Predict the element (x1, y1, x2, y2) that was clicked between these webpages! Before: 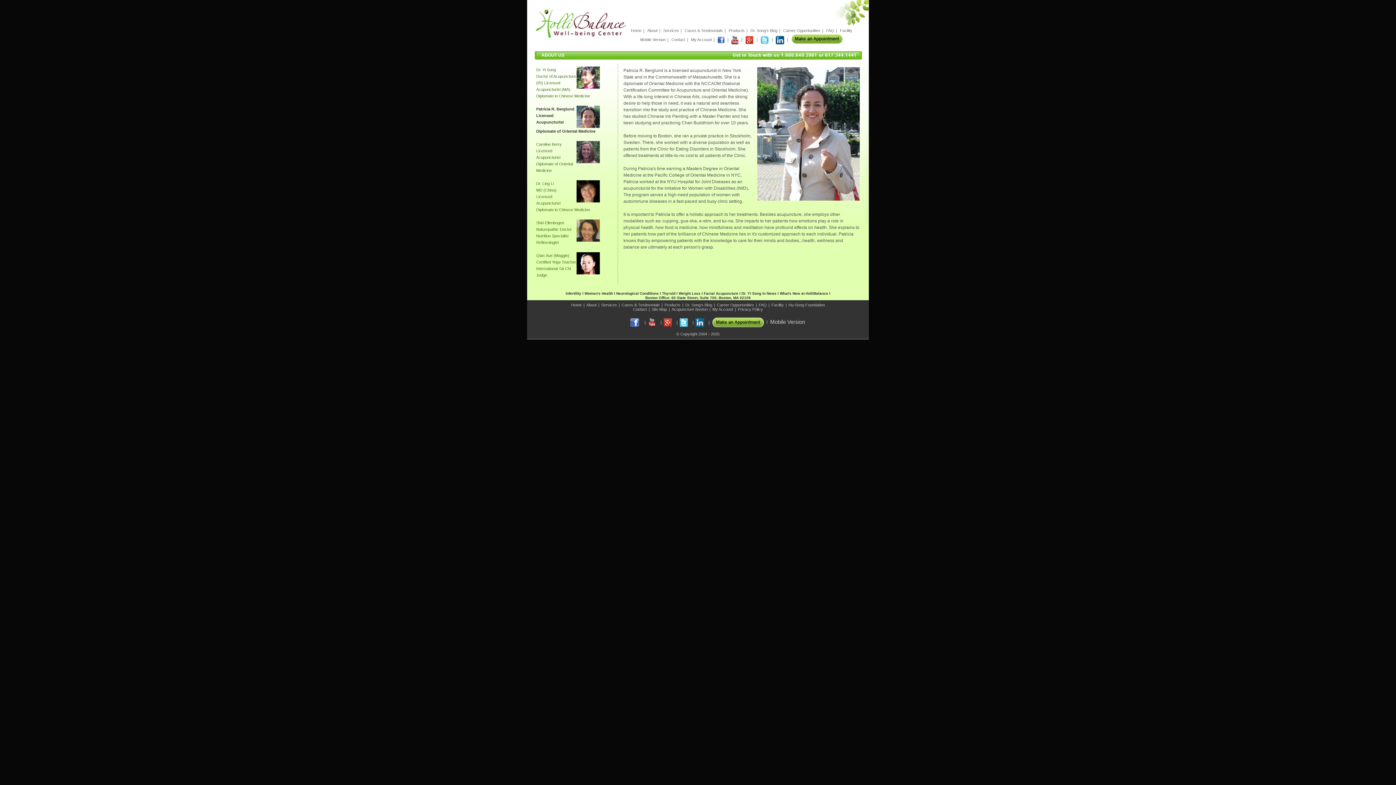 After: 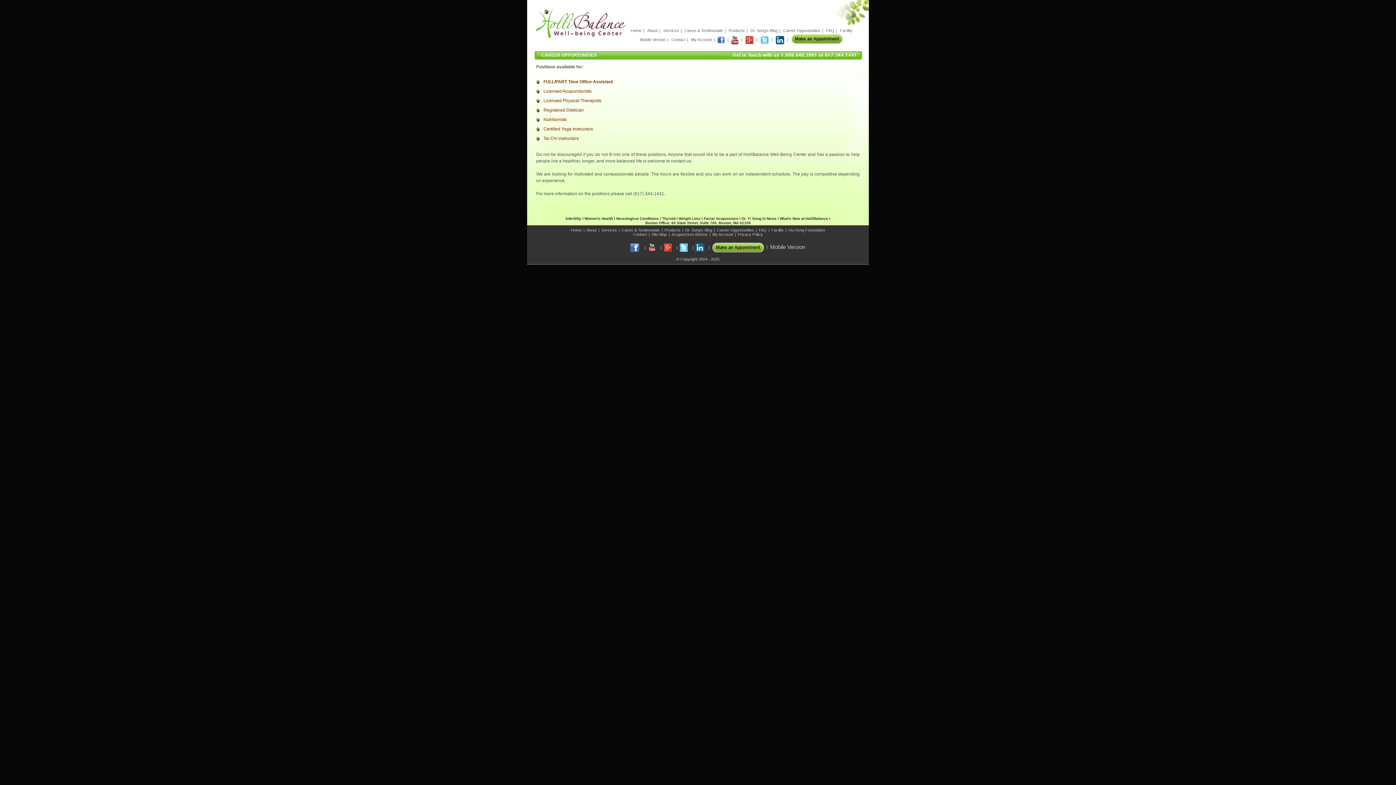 Action: label: Career Opportunities bbox: (781, 28, 822, 32)